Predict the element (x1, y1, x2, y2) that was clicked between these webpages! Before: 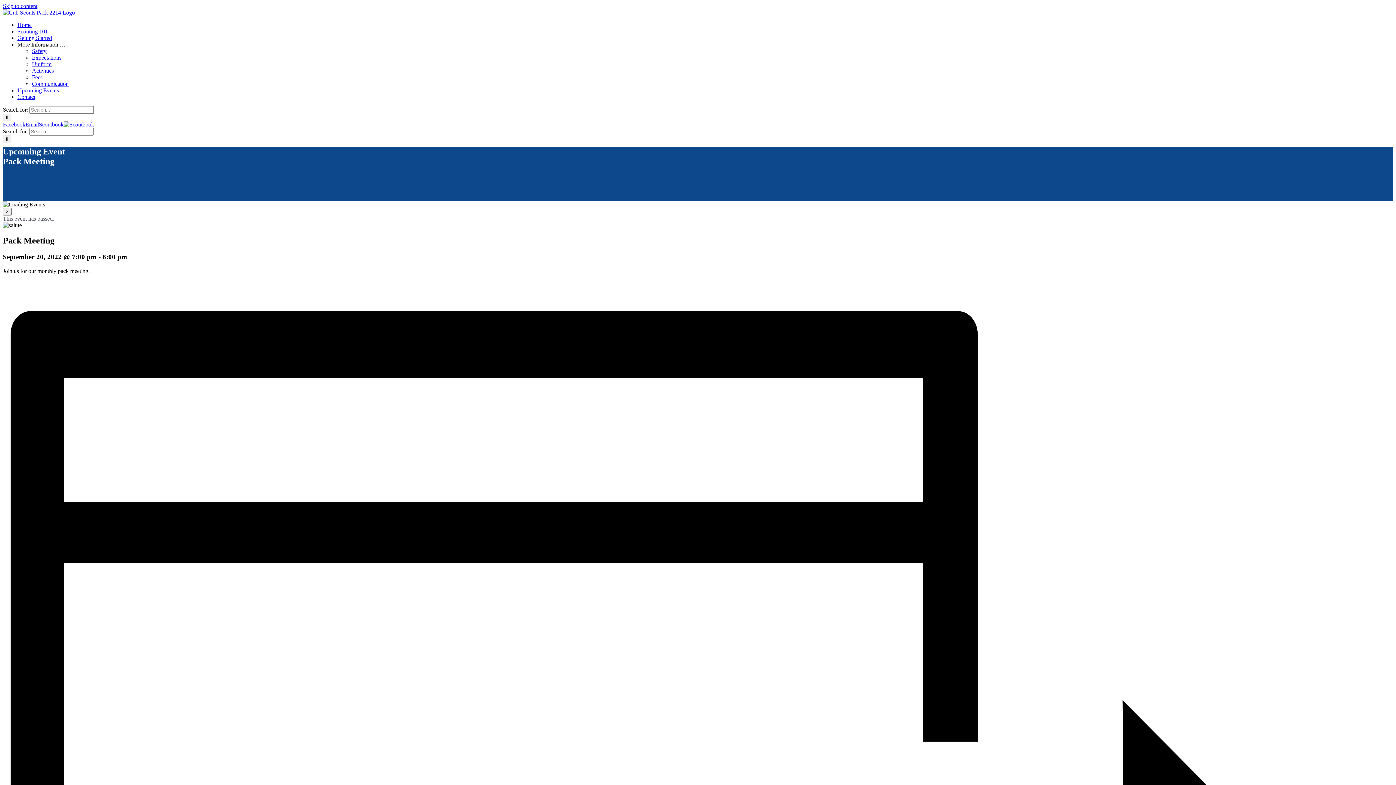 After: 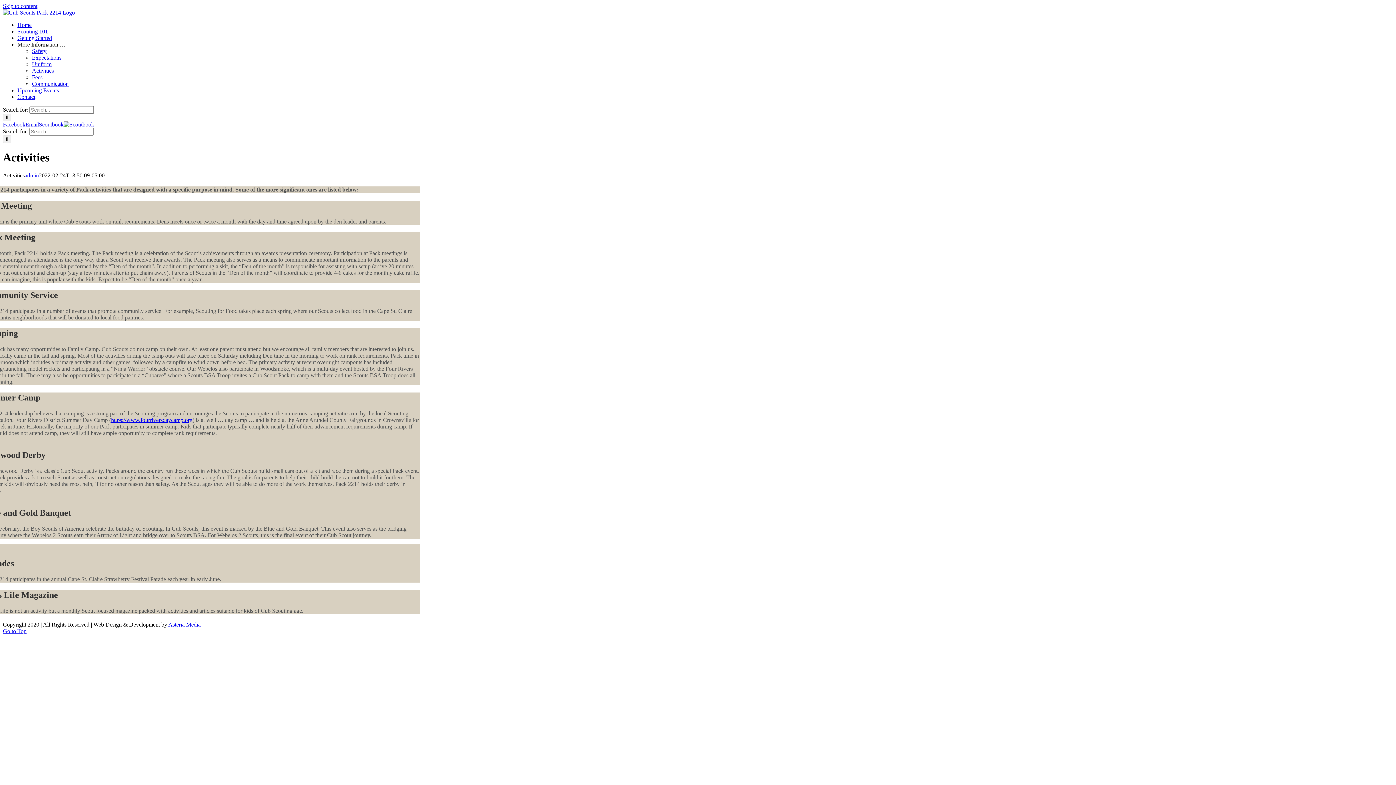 Action: label: Activities bbox: (32, 67, 53, 73)